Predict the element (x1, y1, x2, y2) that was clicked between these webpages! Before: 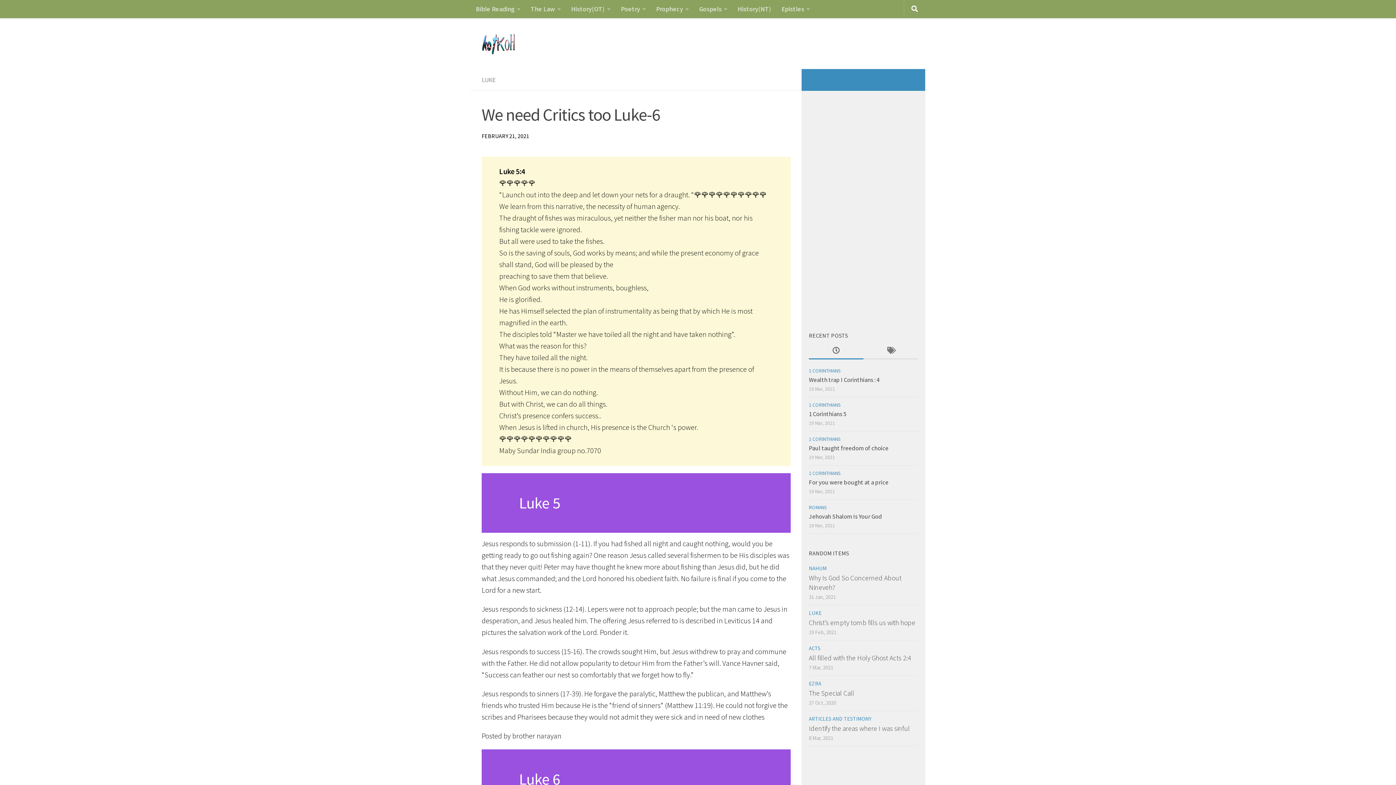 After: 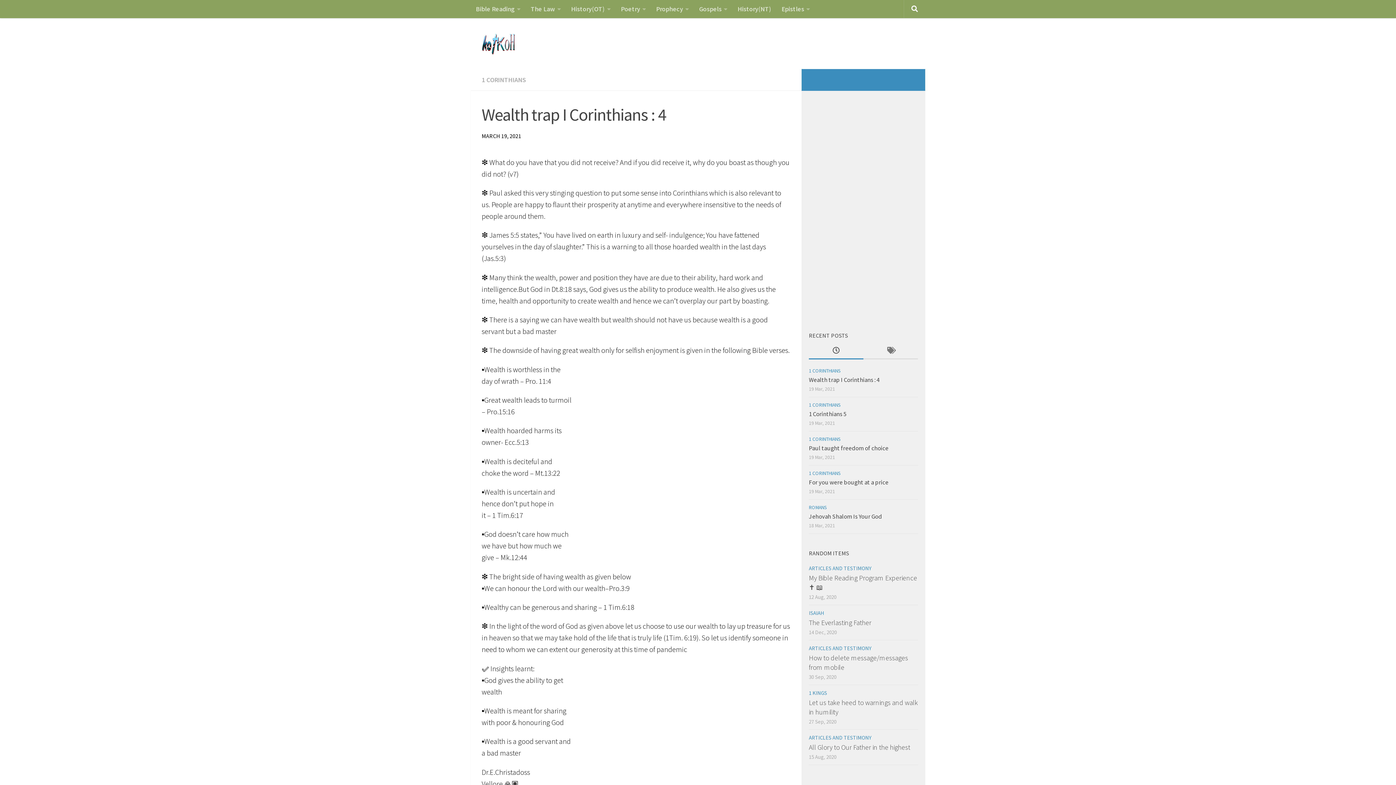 Action: bbox: (809, 375, 879, 383) label: Wealth trap I Corinthians : 4